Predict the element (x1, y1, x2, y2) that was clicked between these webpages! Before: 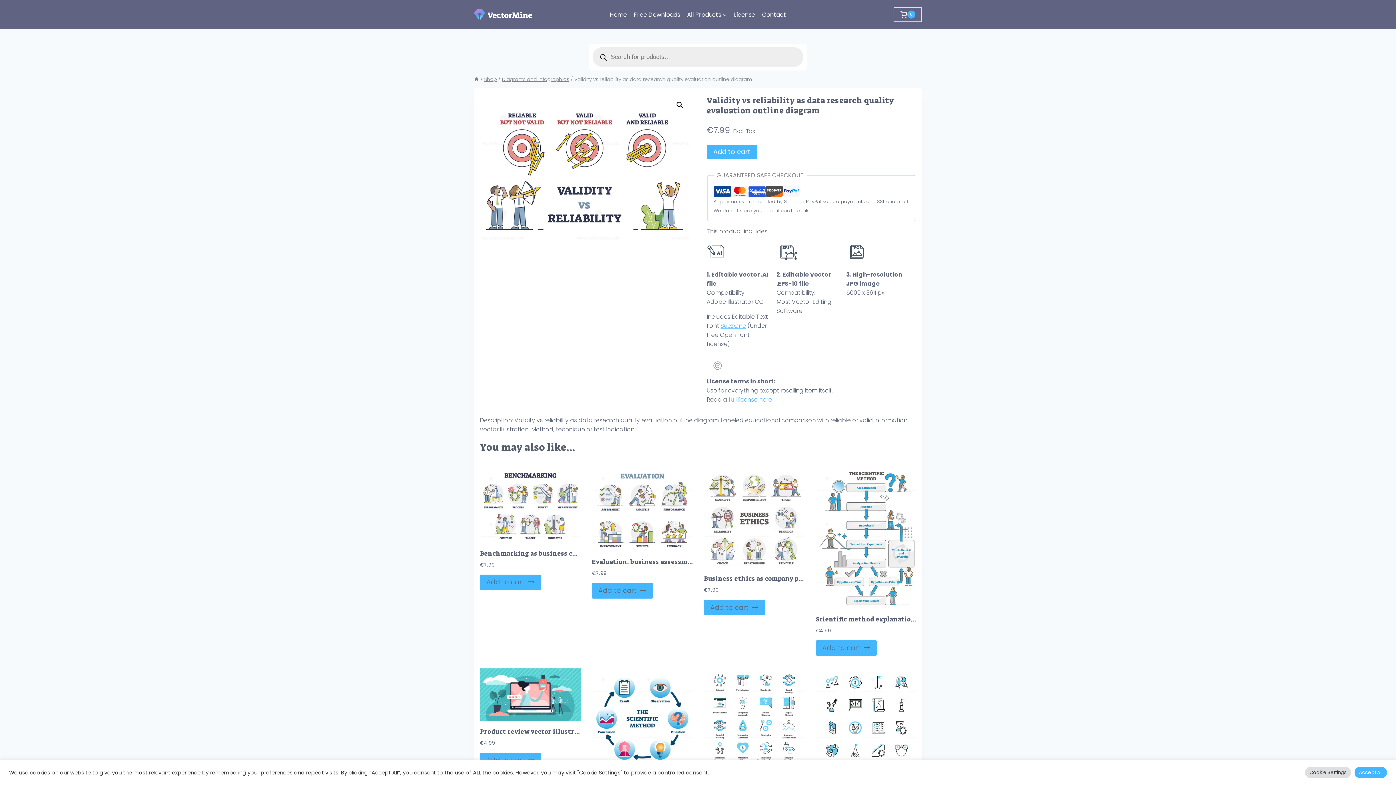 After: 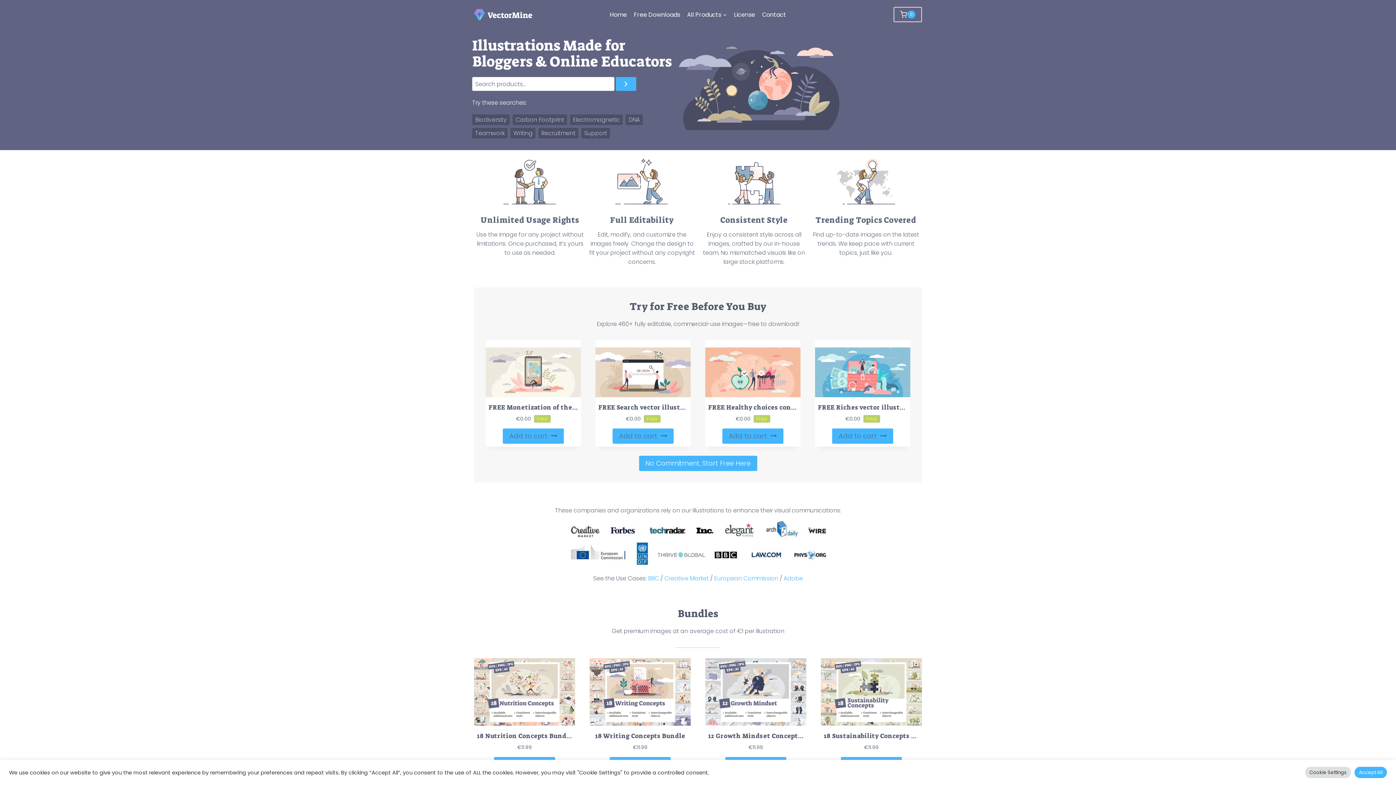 Action: label: Home bbox: (606, 6, 630, 22)